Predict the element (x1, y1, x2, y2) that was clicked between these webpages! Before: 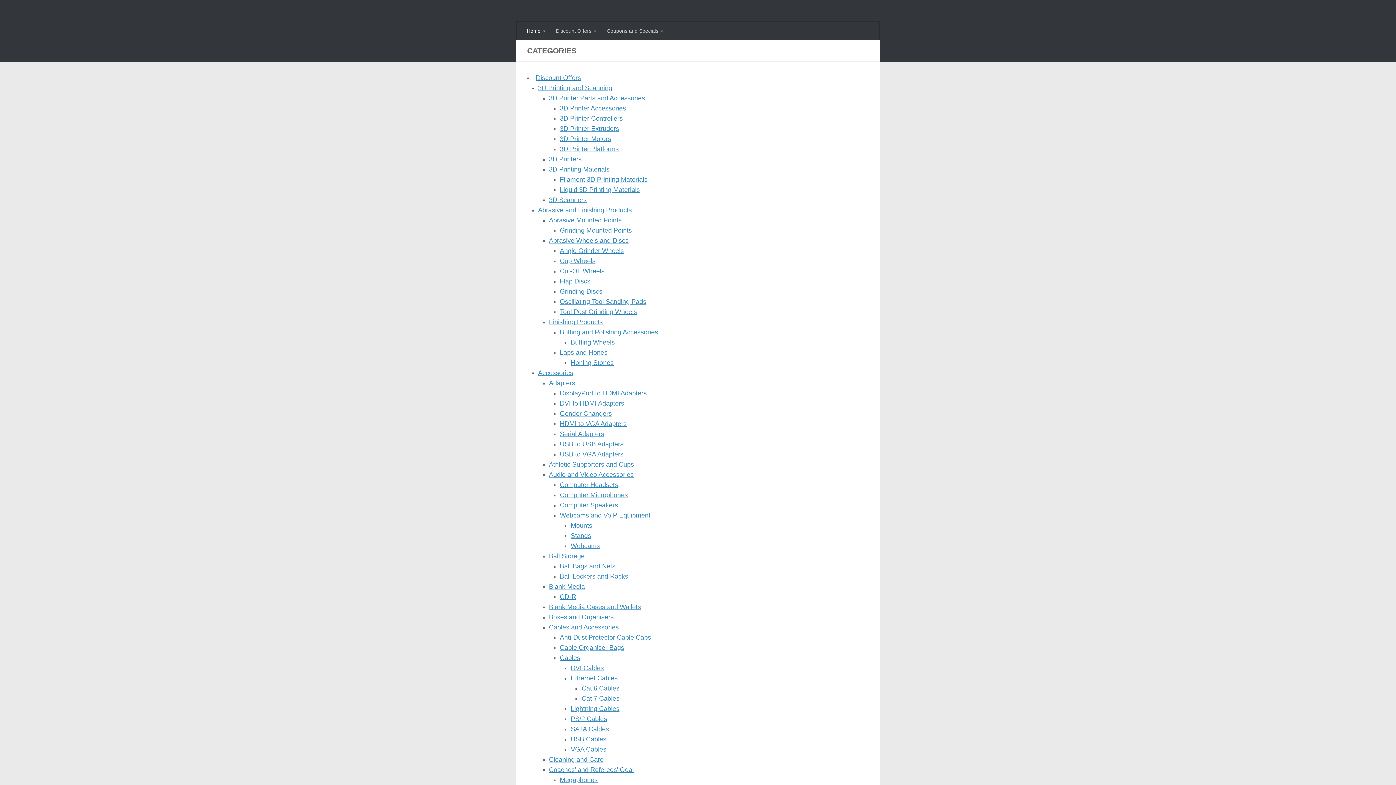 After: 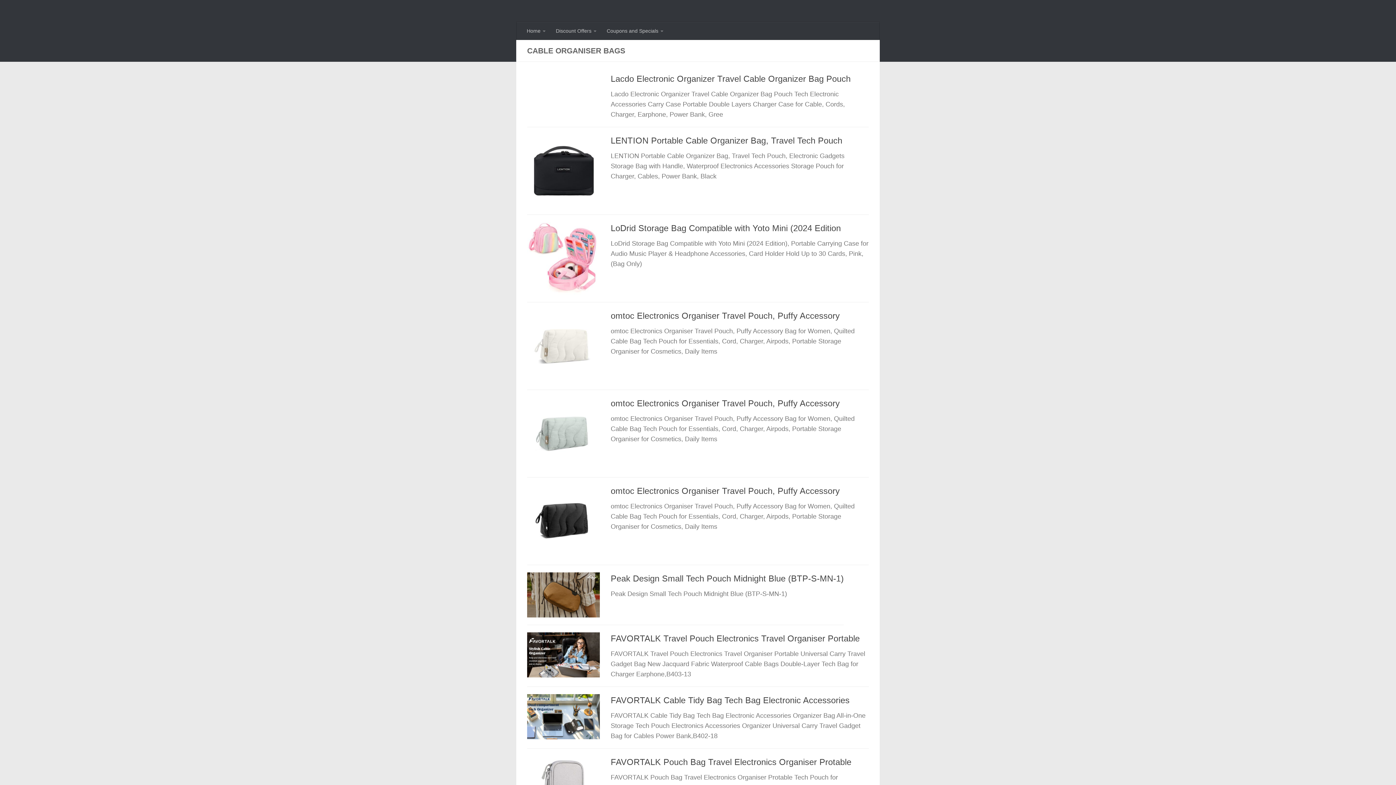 Action: bbox: (560, 644, 624, 651) label: Cable Organiser Bags